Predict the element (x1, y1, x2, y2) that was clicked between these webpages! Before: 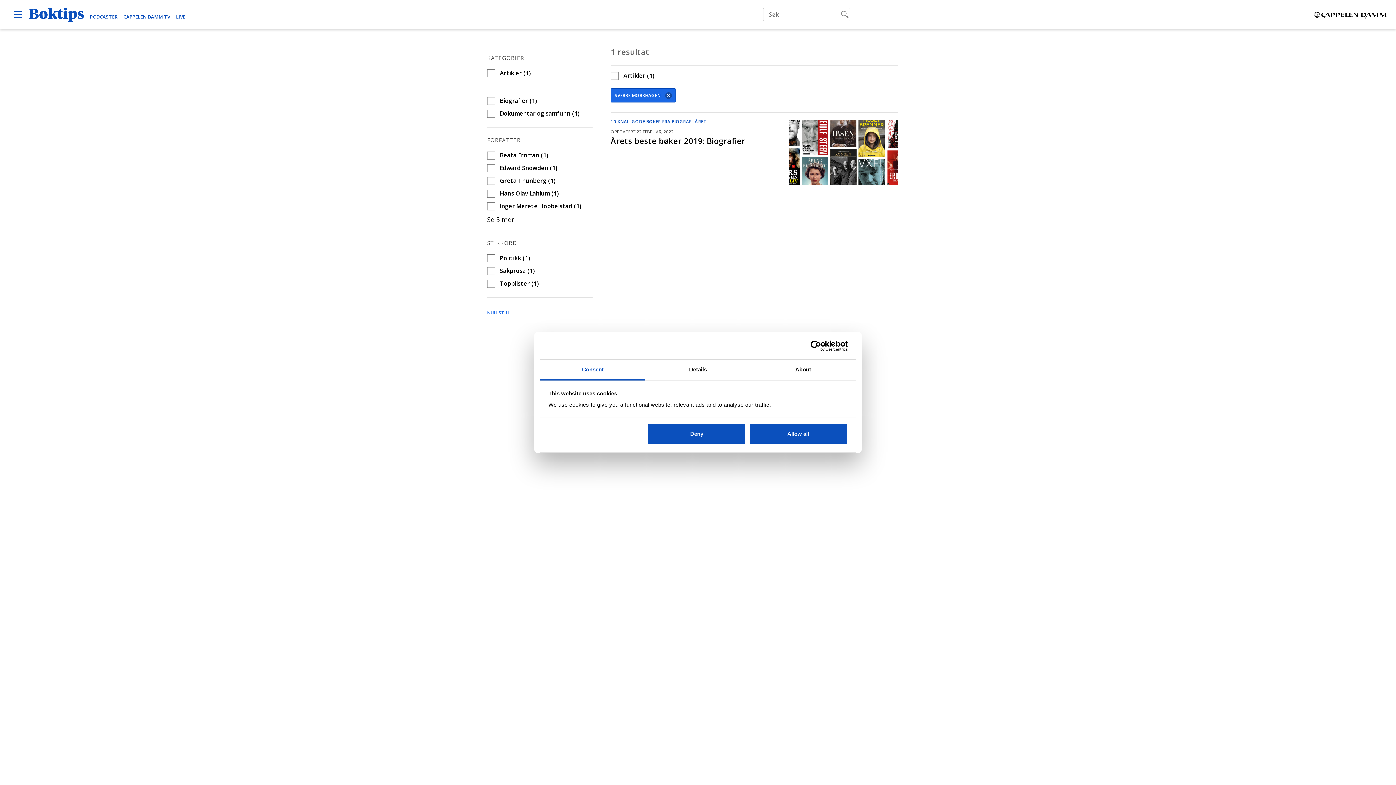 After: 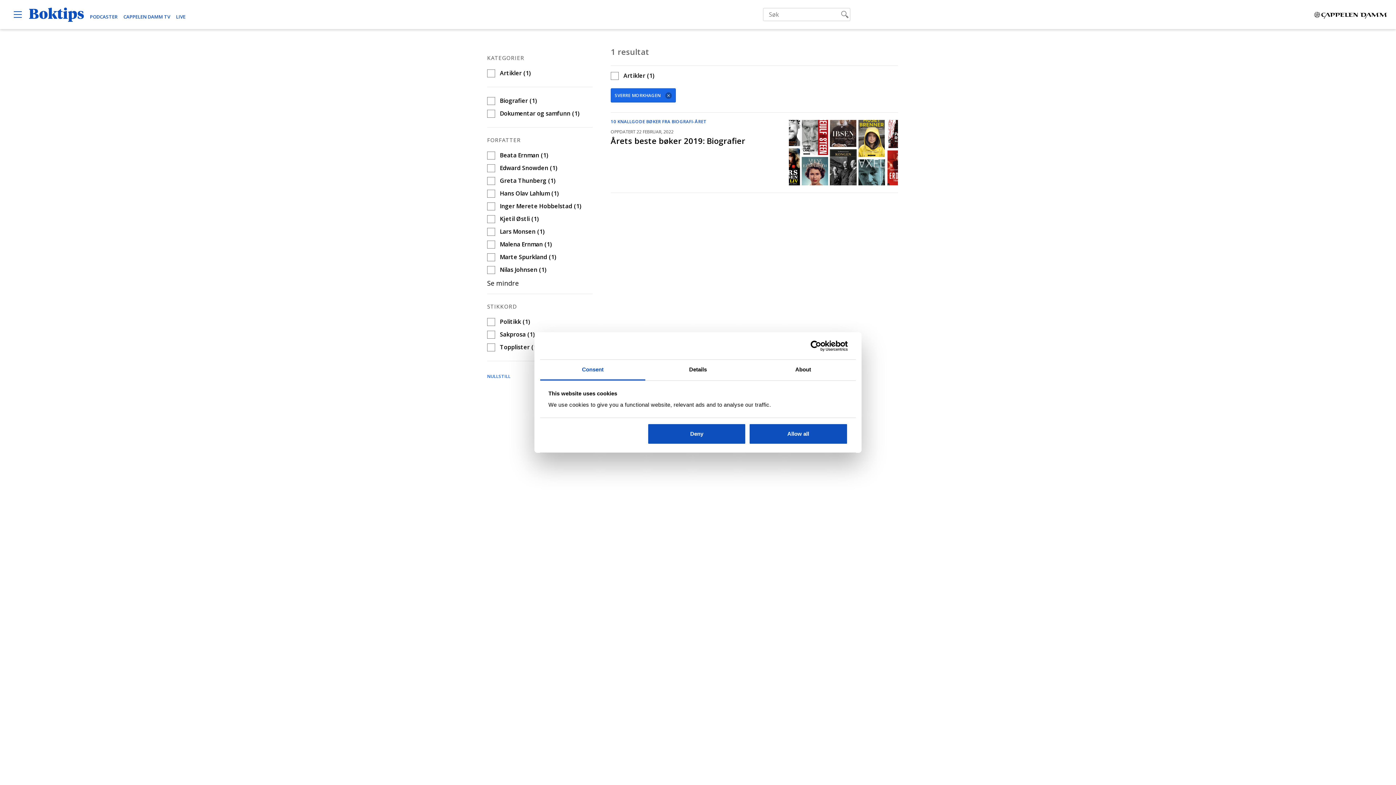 Action: label: Se 5 mer bbox: (487, 215, 514, 224)